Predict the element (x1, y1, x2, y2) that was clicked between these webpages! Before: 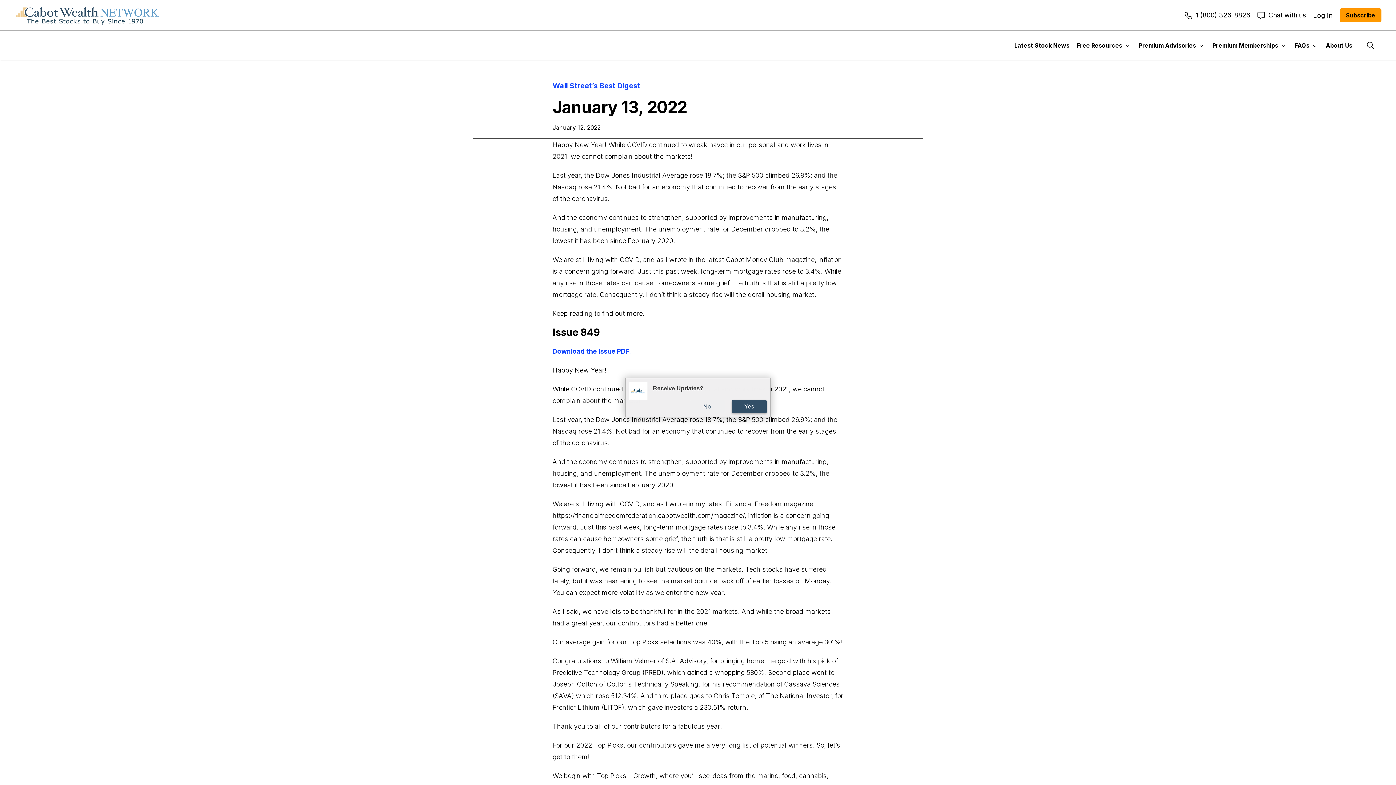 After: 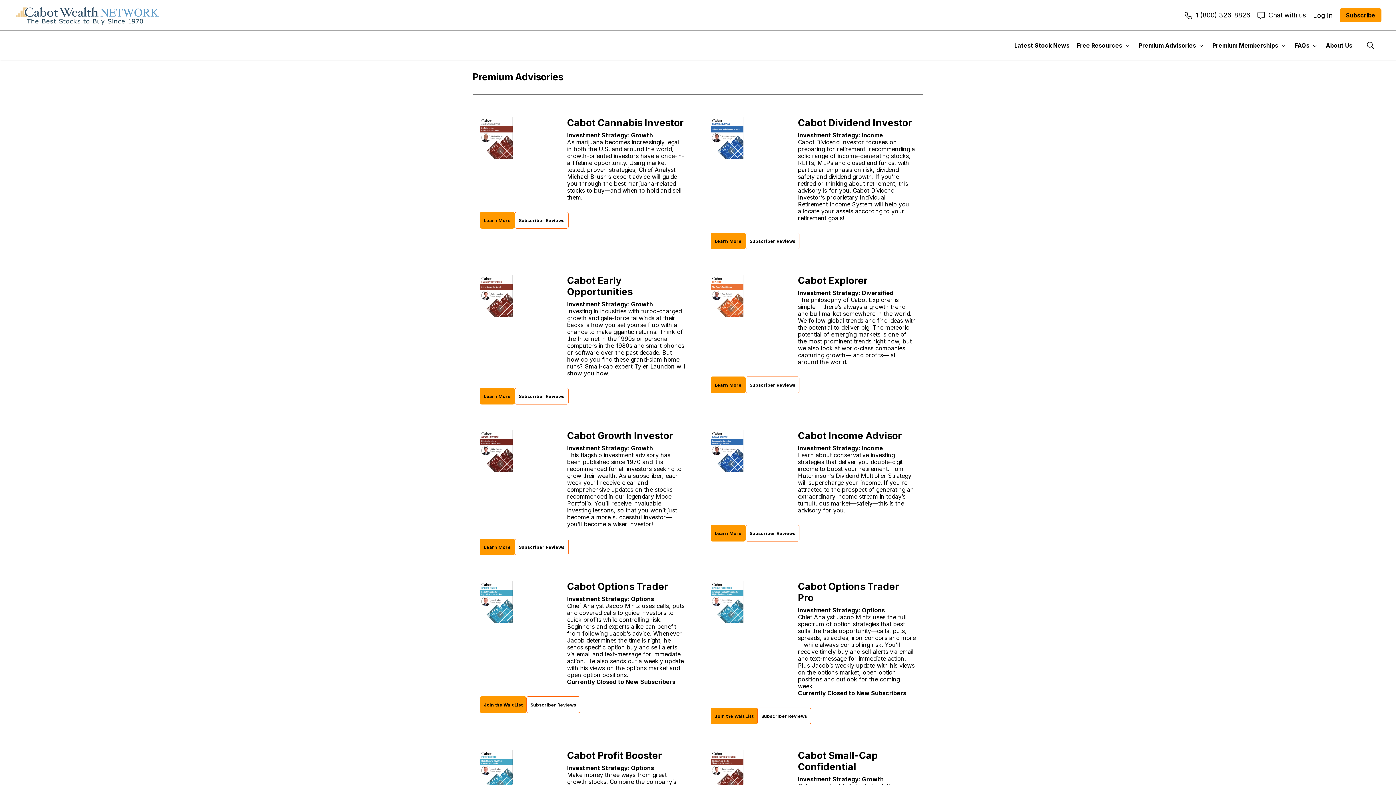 Action: label: Subscribe bbox: (1340, 8, 1381, 22)